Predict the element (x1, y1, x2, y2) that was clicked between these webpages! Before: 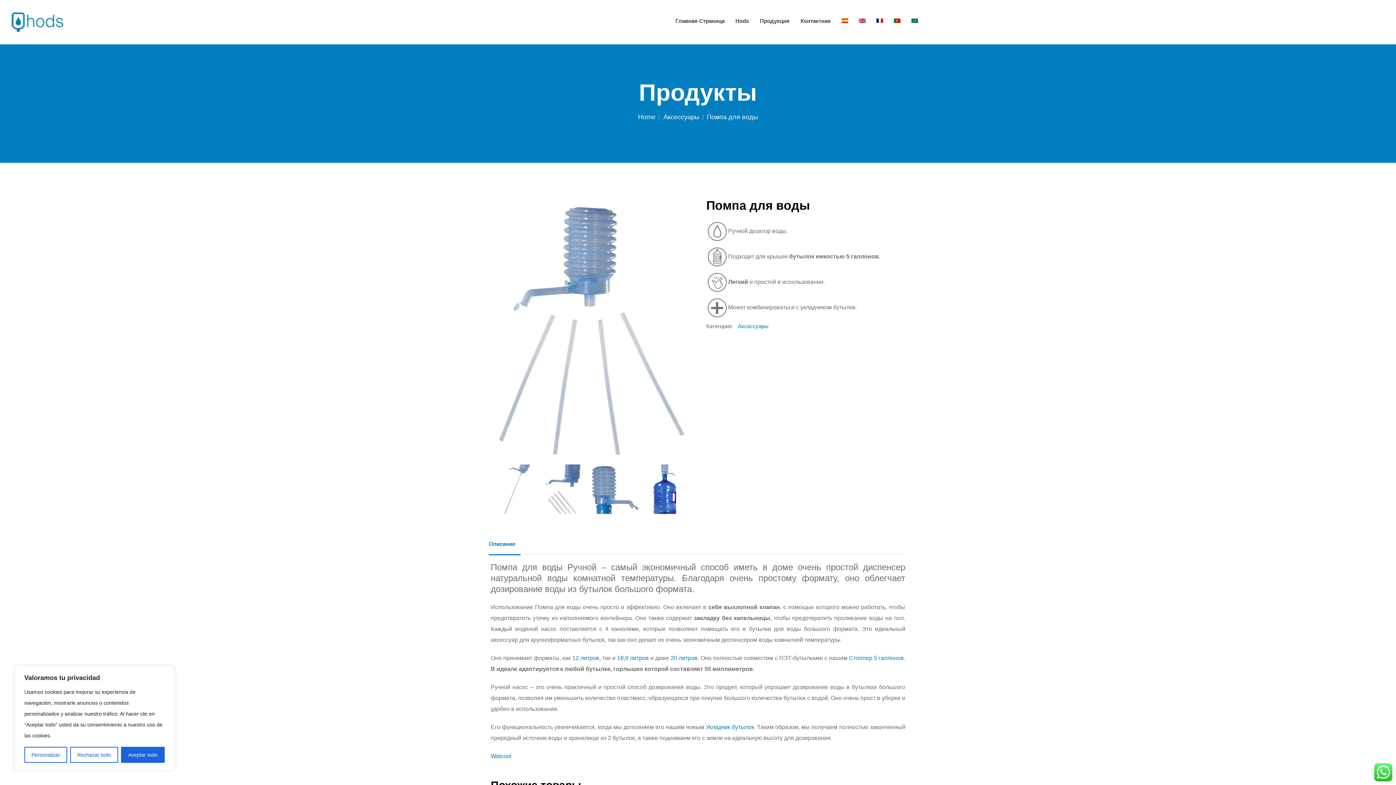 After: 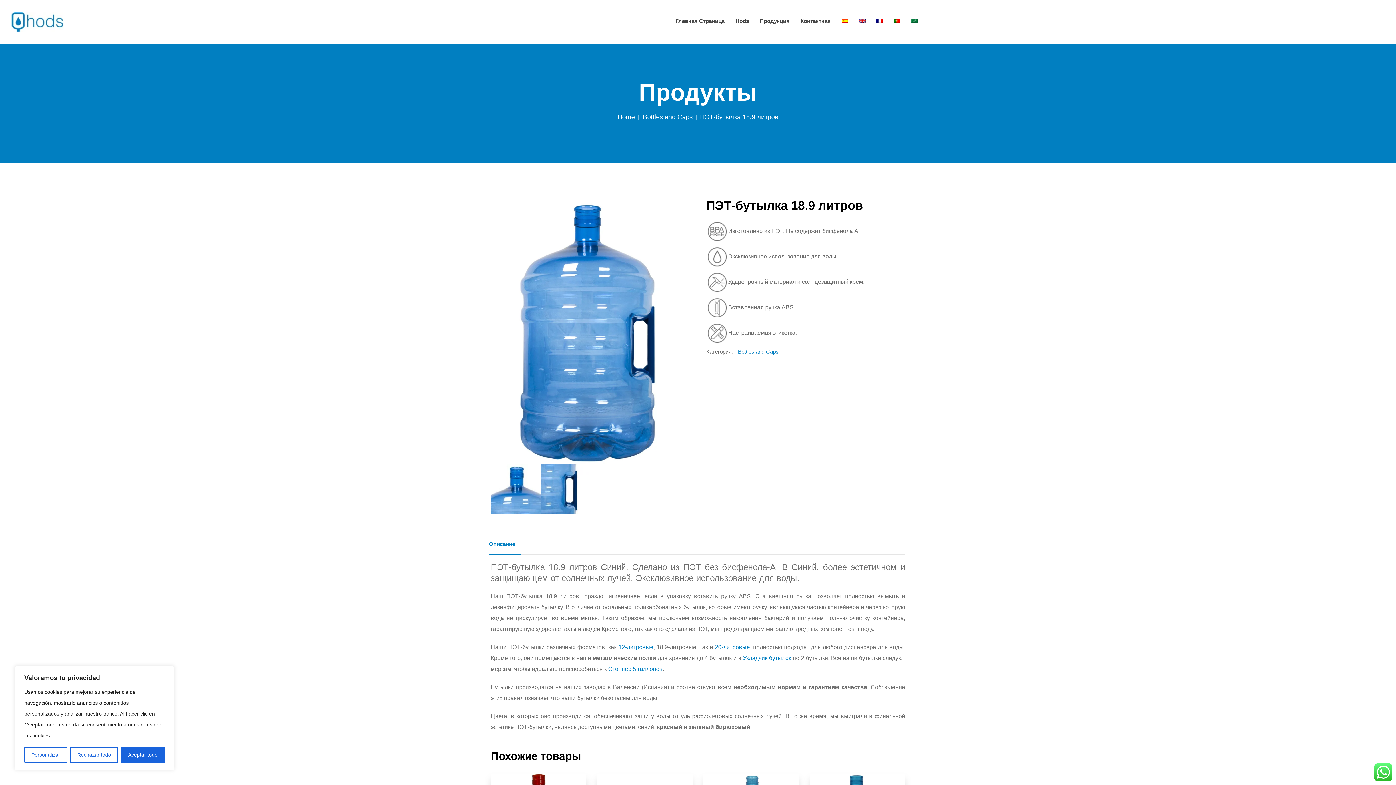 Action: bbox: (617, 655, 649, 661) label: 18,9 литров